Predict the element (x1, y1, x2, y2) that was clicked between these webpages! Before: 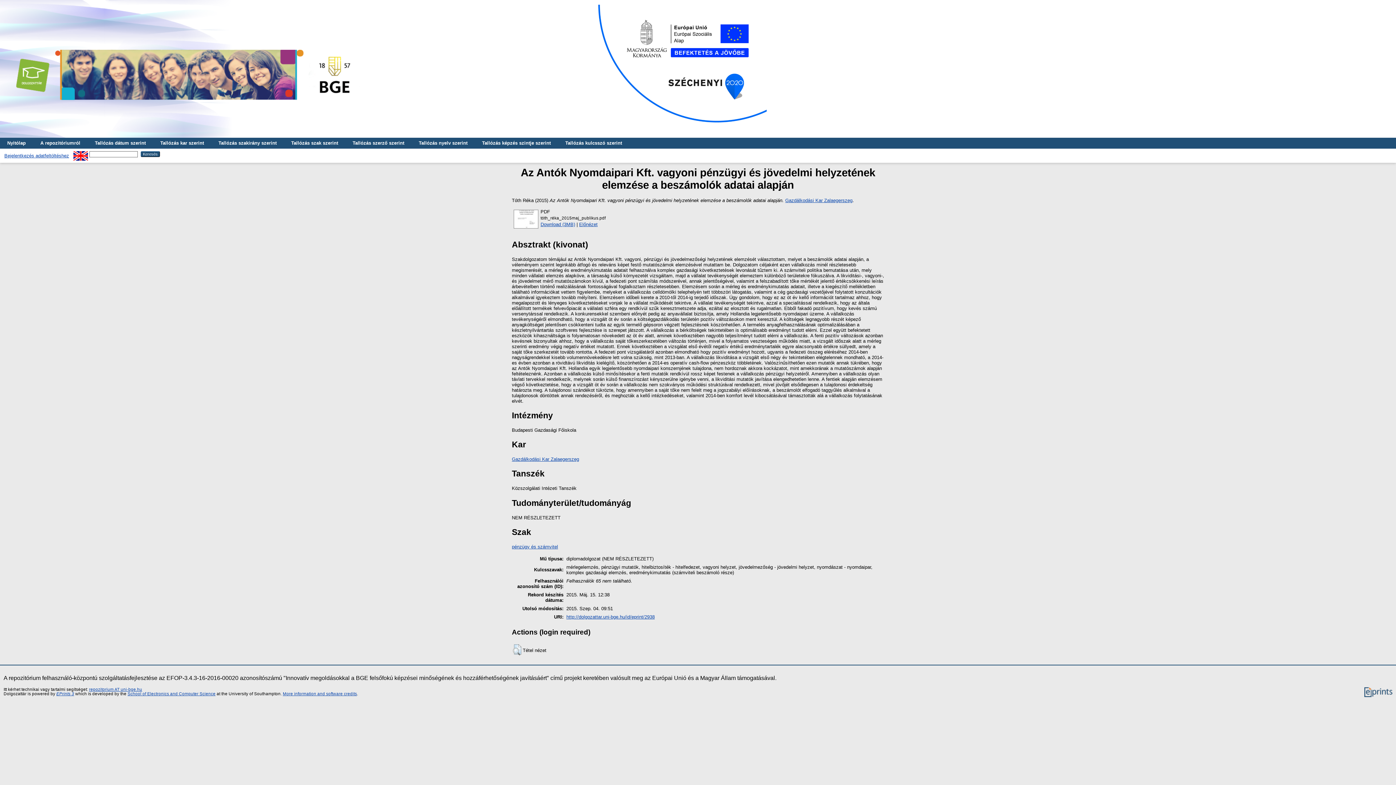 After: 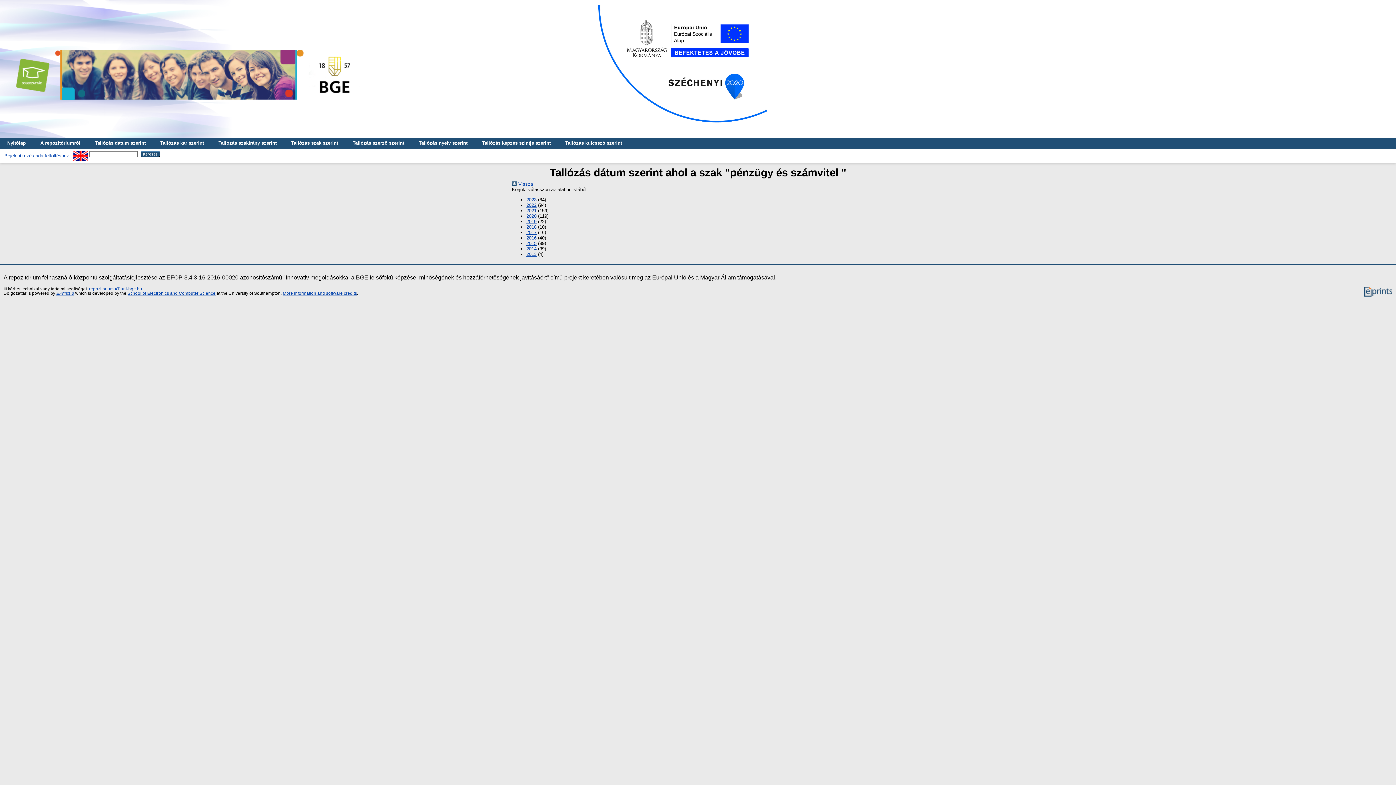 Action: bbox: (512, 544, 558, 549) label: pénzügy és számvitel